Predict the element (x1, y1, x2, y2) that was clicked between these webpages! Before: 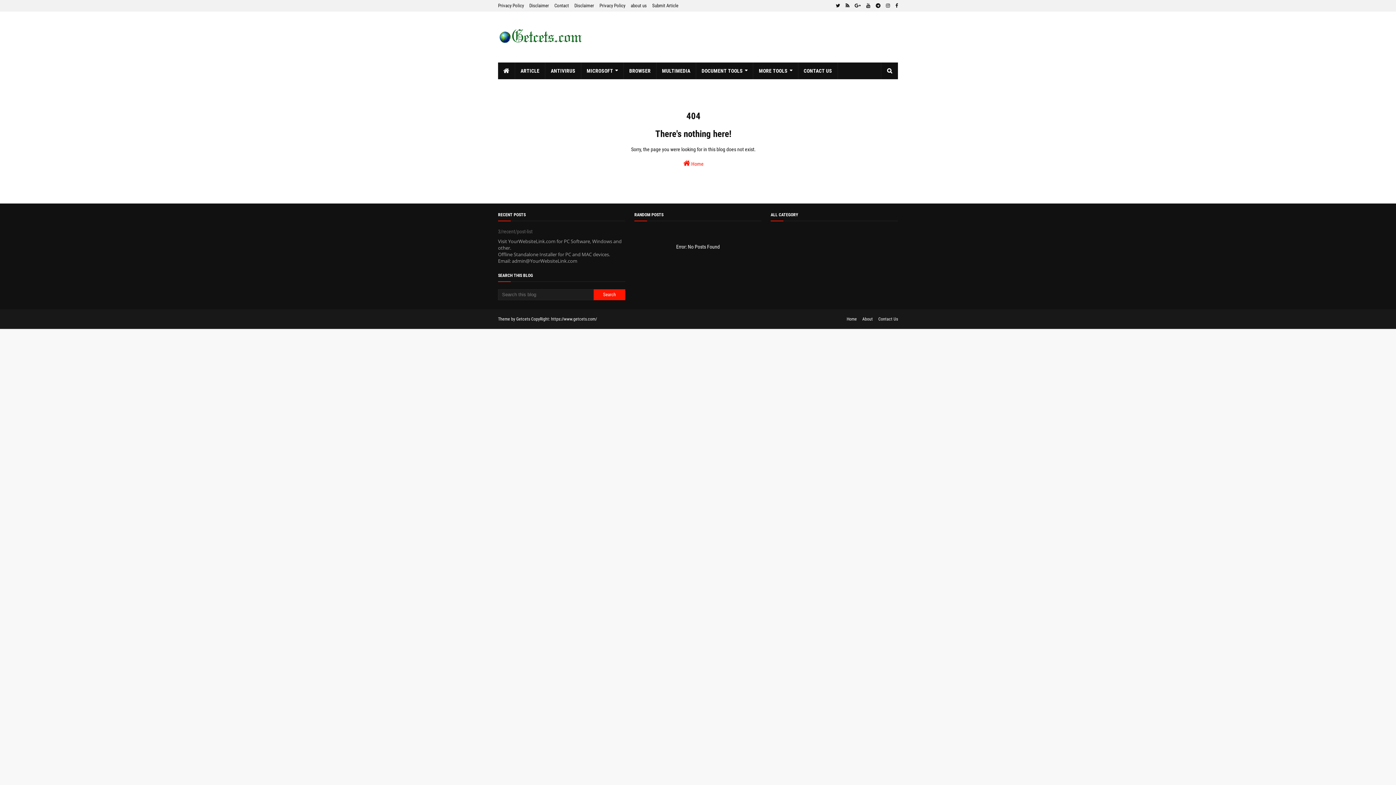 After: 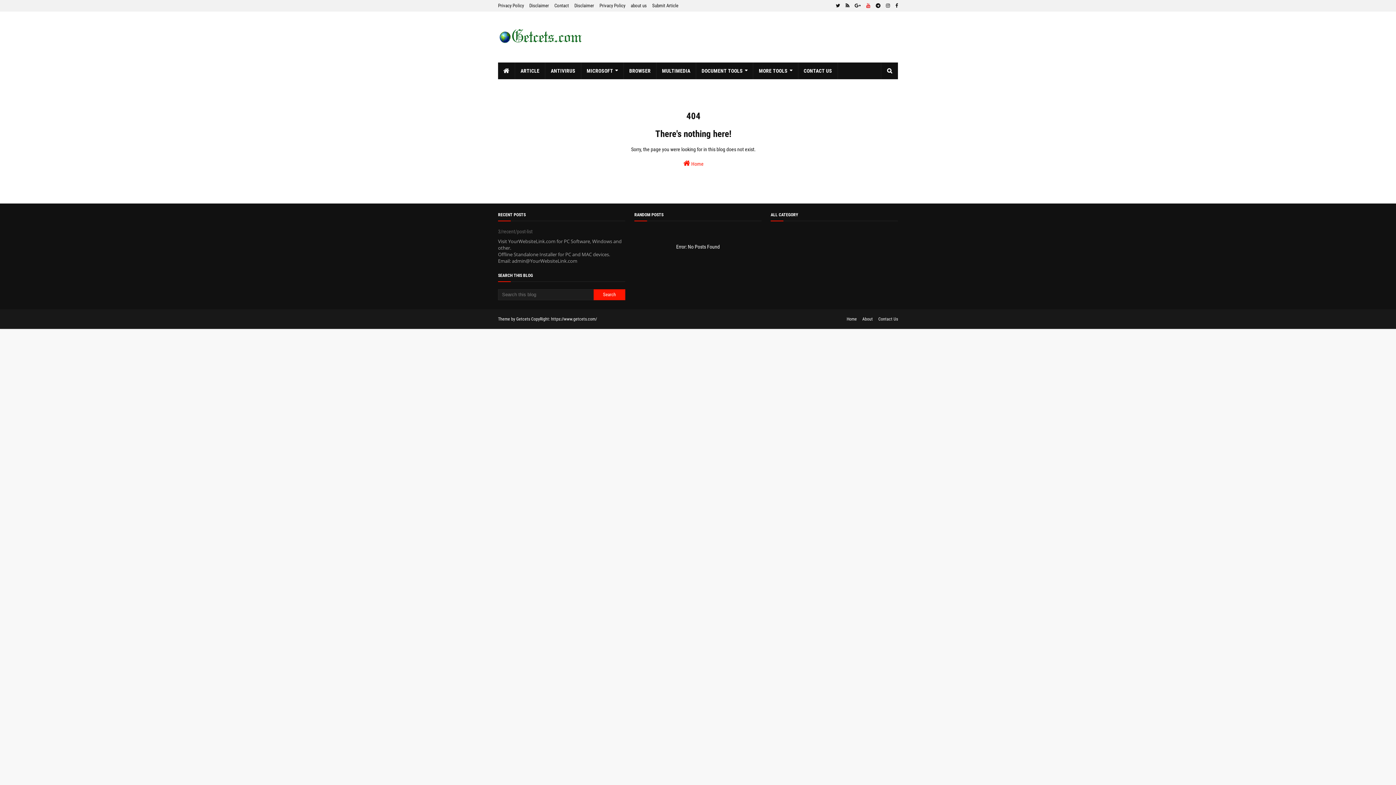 Action: bbox: (864, 0, 872, 11)